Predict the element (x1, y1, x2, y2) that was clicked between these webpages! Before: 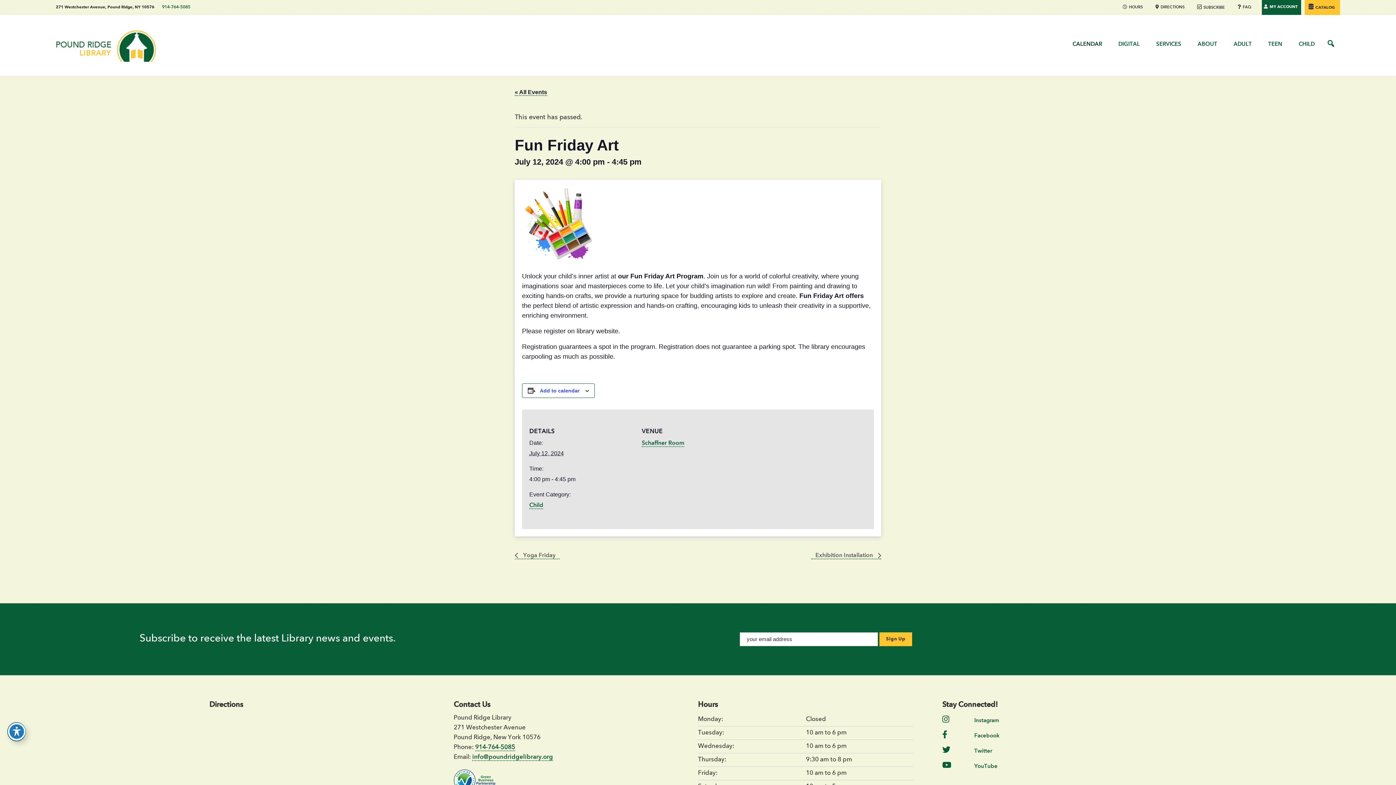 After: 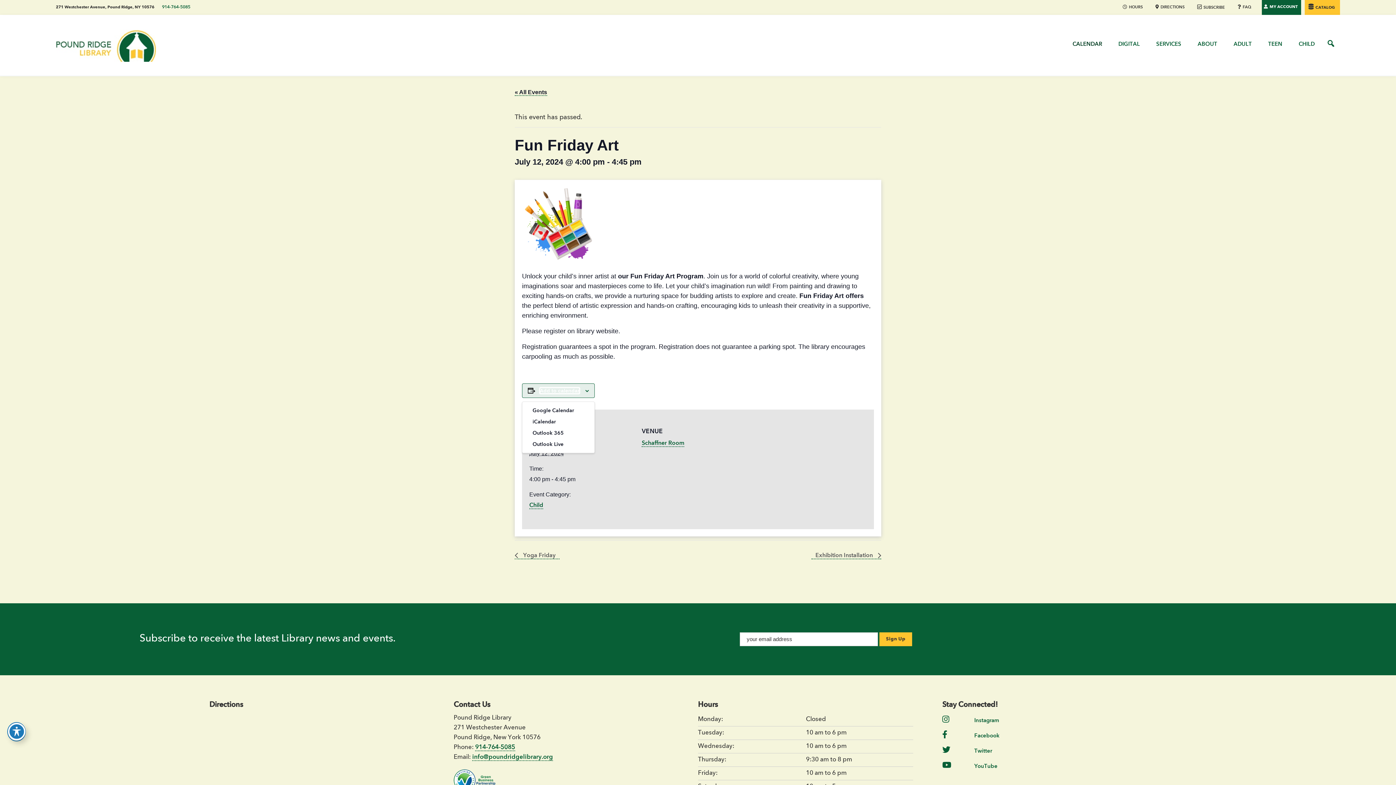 Action: bbox: (540, 388, 579, 393) label: Add to calendar